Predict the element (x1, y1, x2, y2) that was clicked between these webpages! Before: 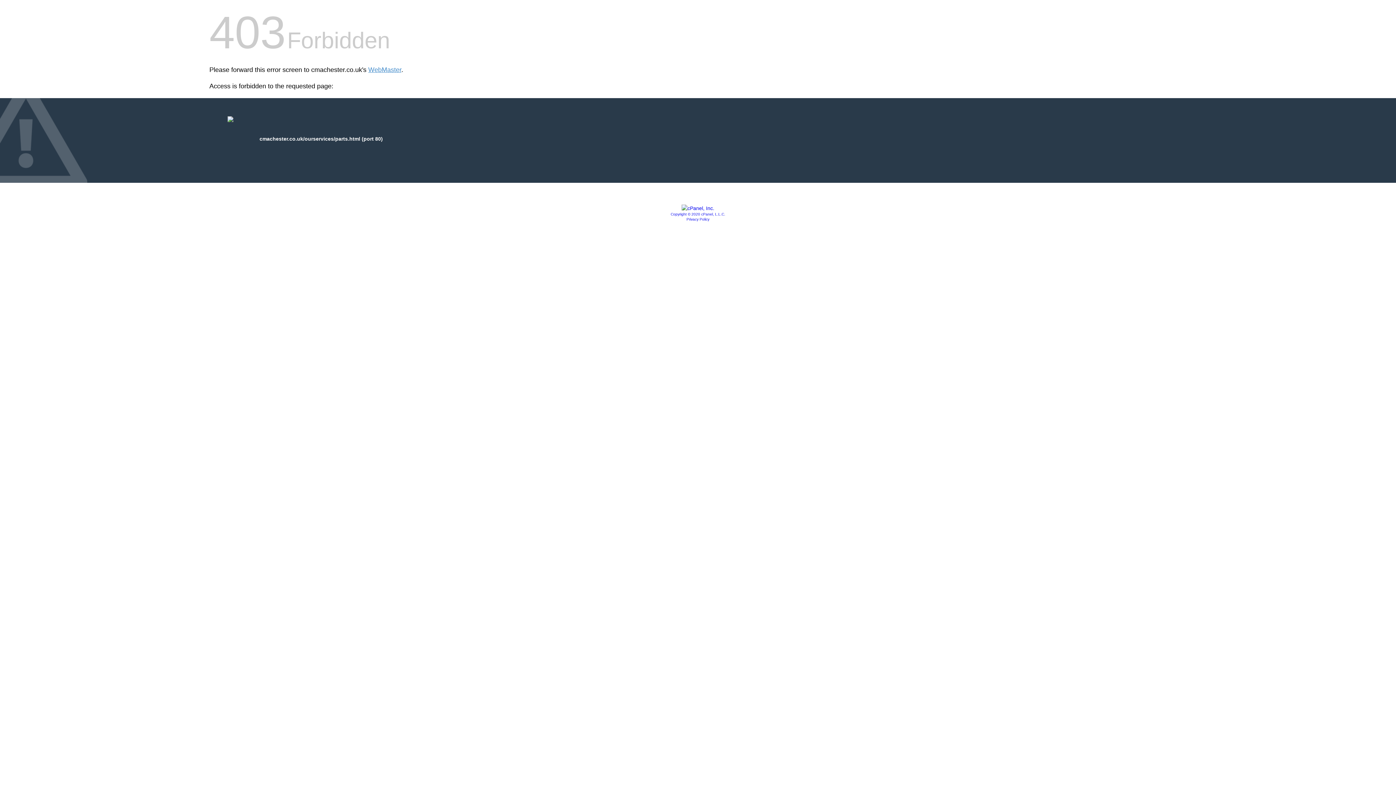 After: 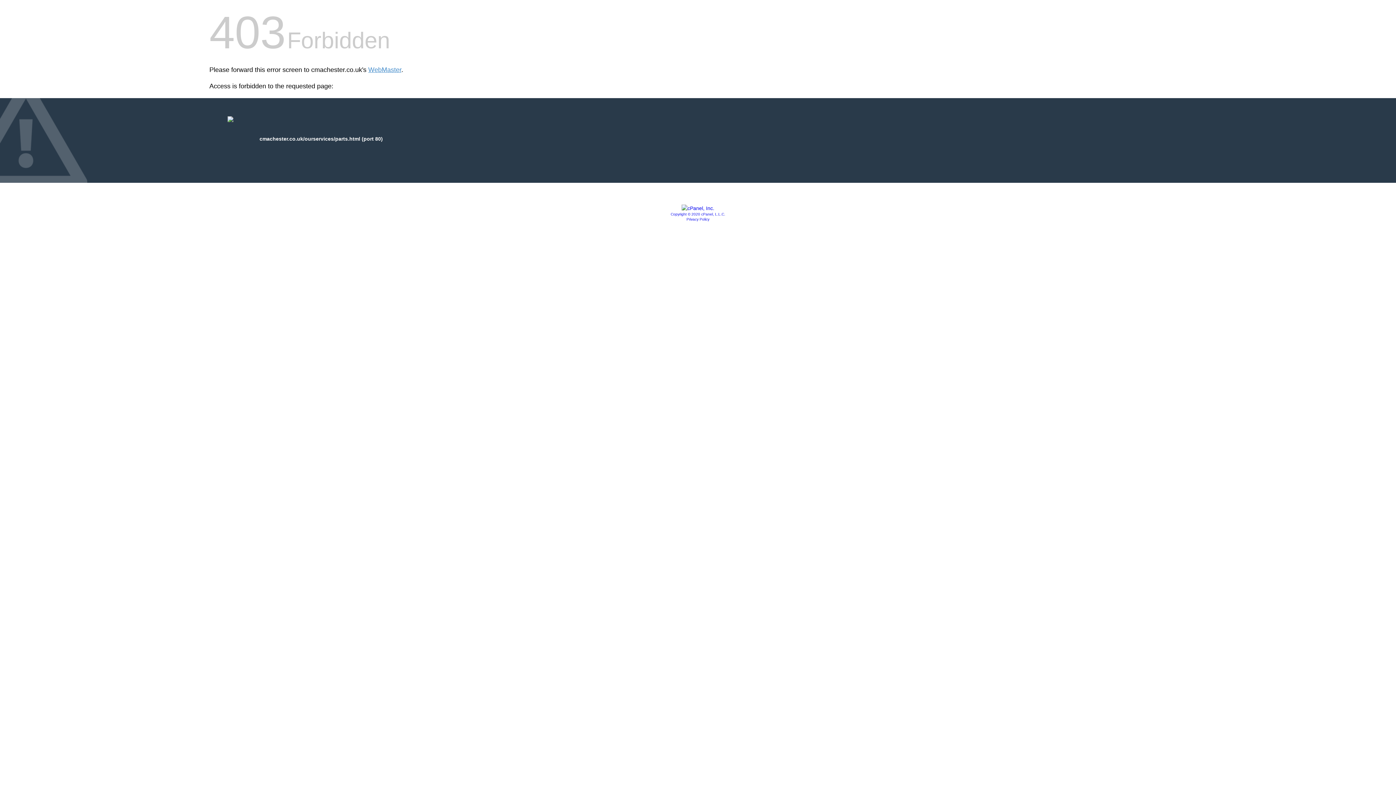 Action: bbox: (670, 212, 725, 216) label: Copyright © 2020 cPanel, L.L.C.